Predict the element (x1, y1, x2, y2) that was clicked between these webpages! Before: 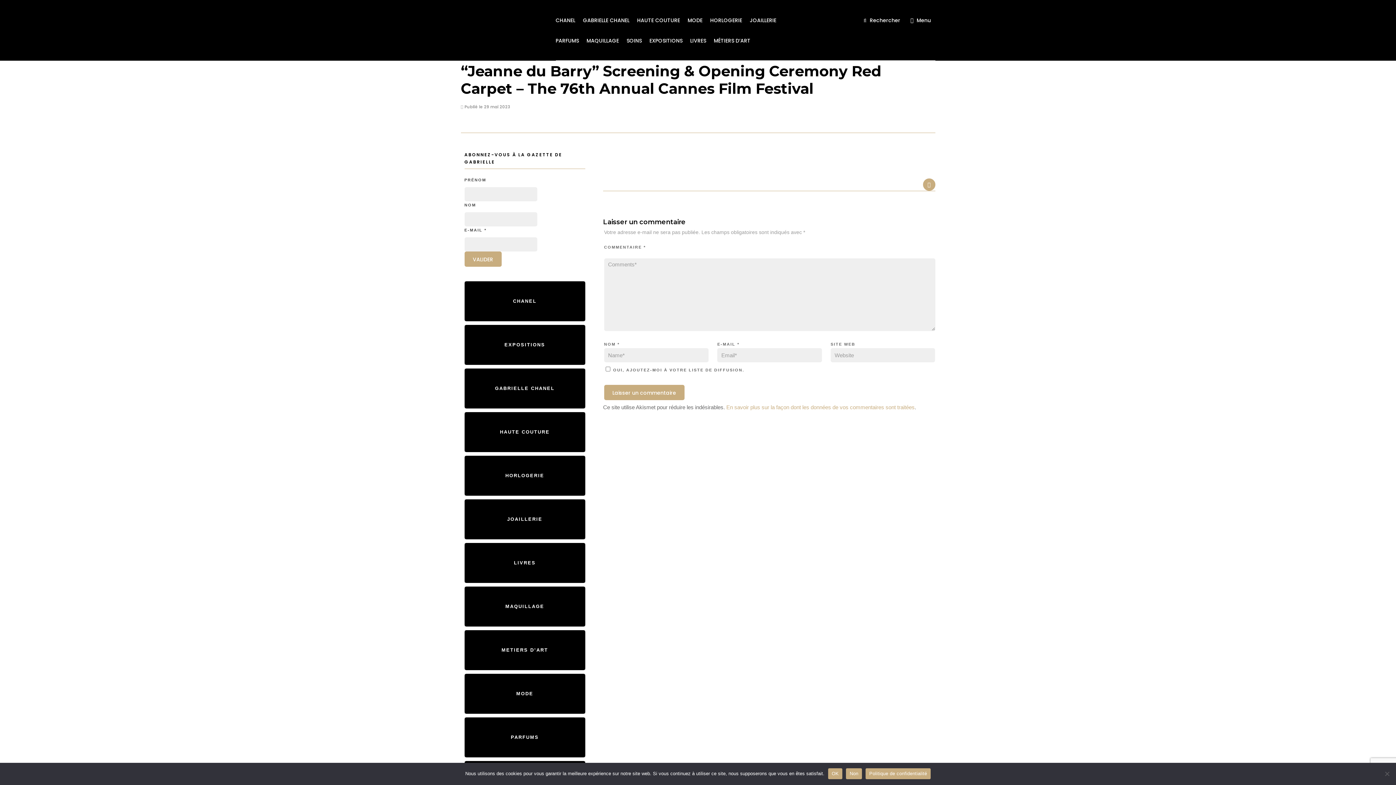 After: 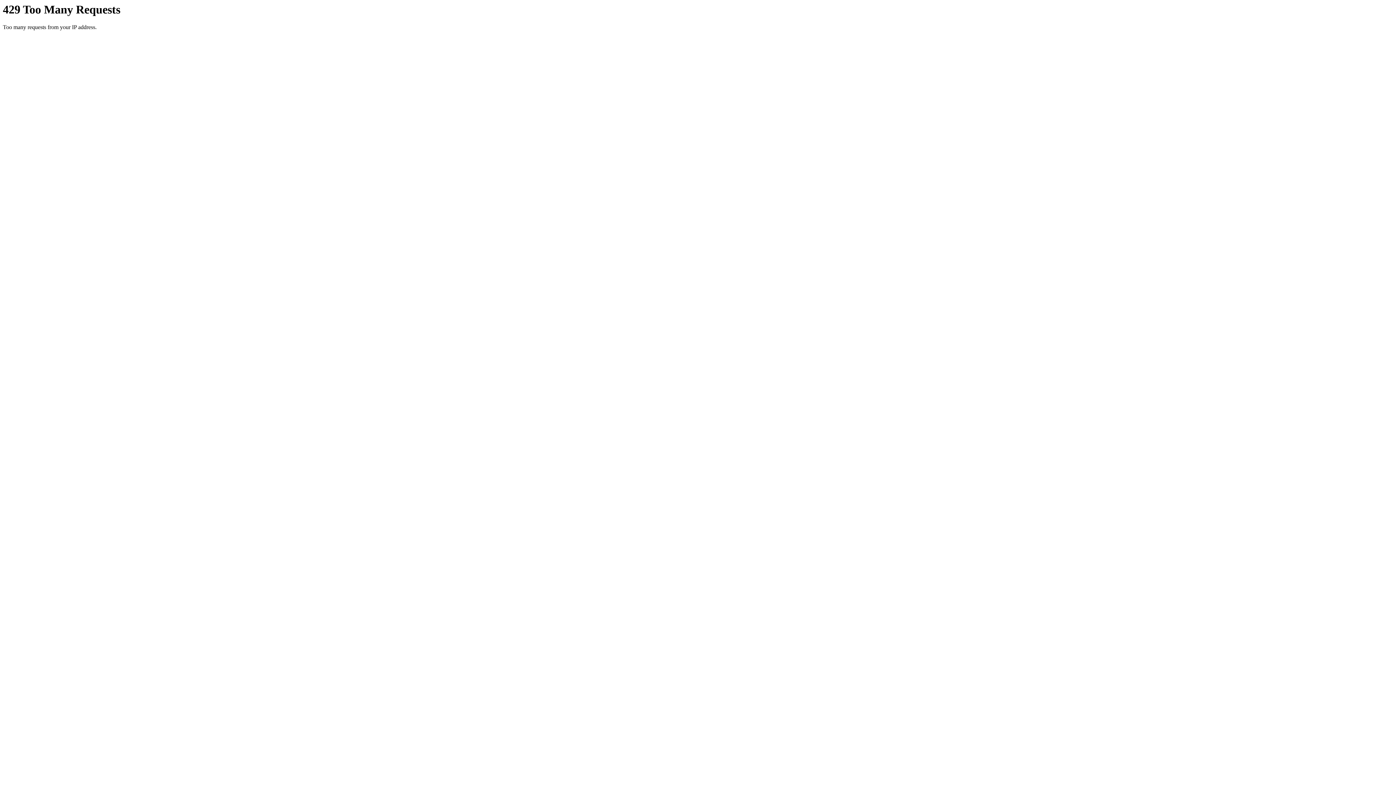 Action: label: METIERS D’ART bbox: (464, 630, 585, 670)